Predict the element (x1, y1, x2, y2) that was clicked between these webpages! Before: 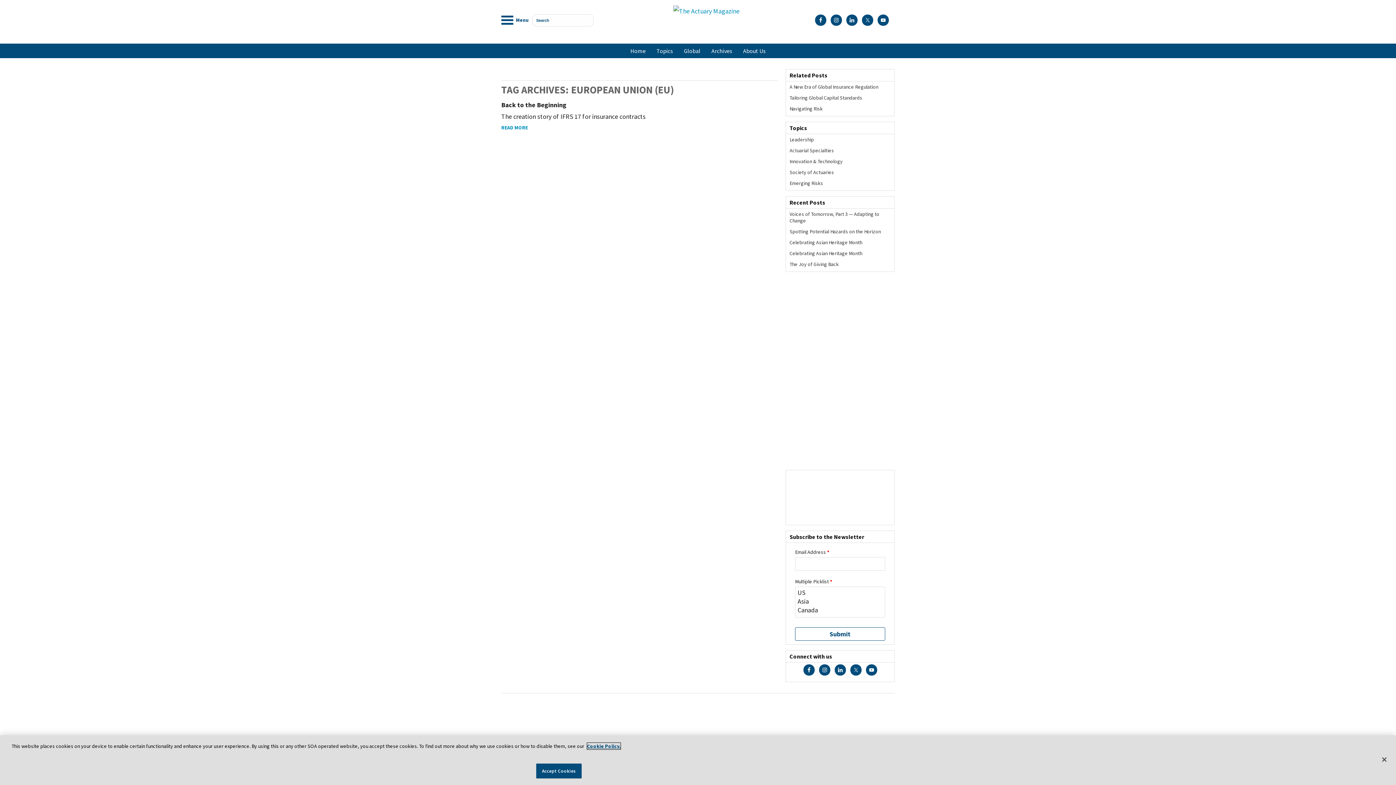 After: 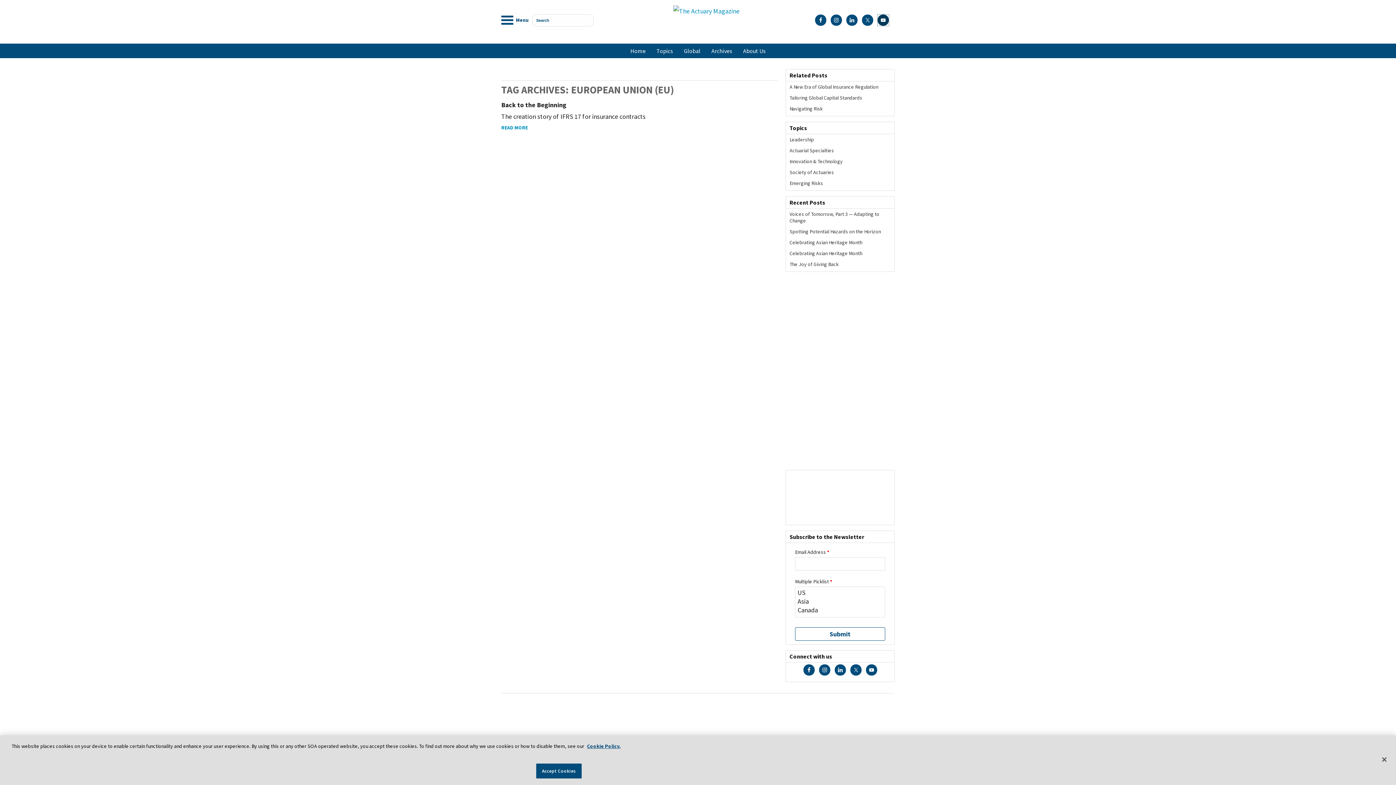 Action: bbox: (877, 14, 889, 25)